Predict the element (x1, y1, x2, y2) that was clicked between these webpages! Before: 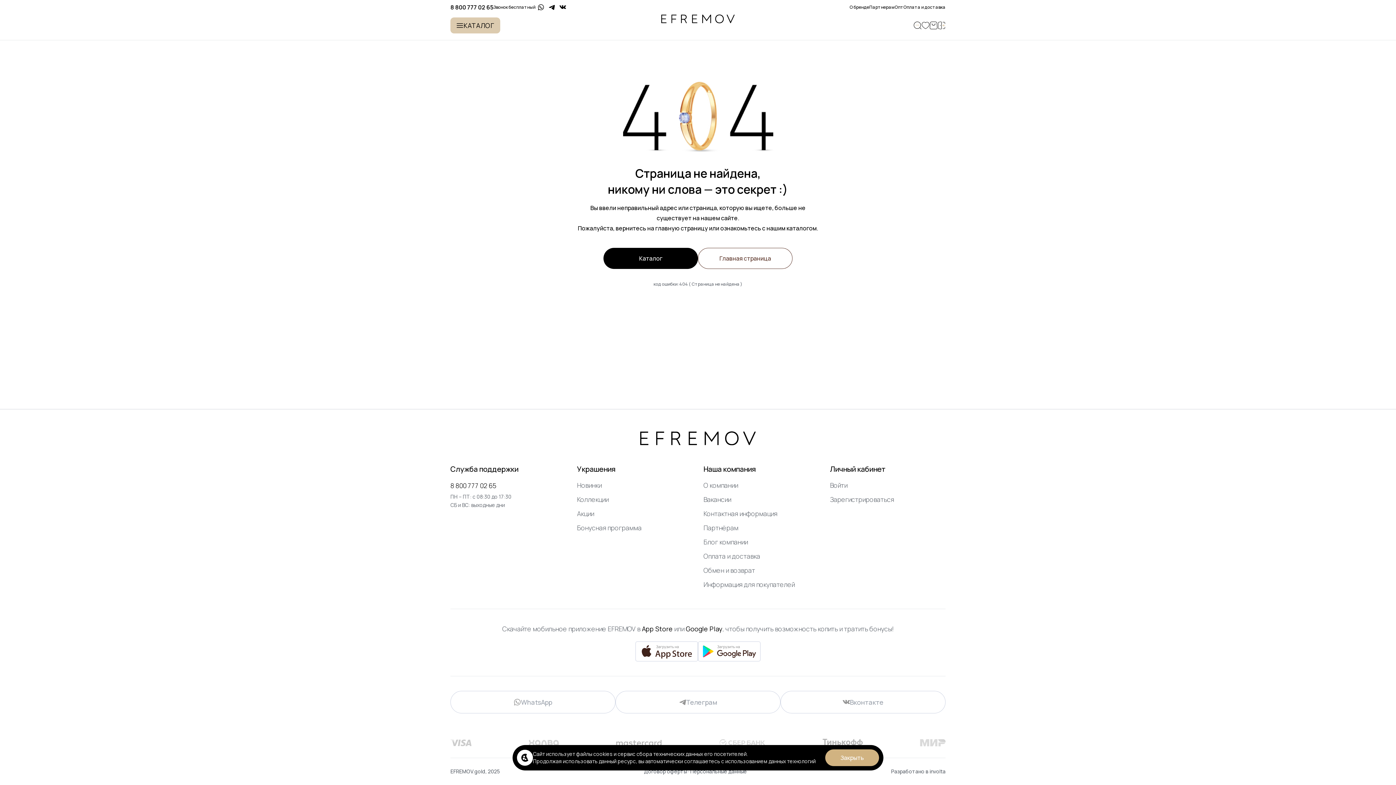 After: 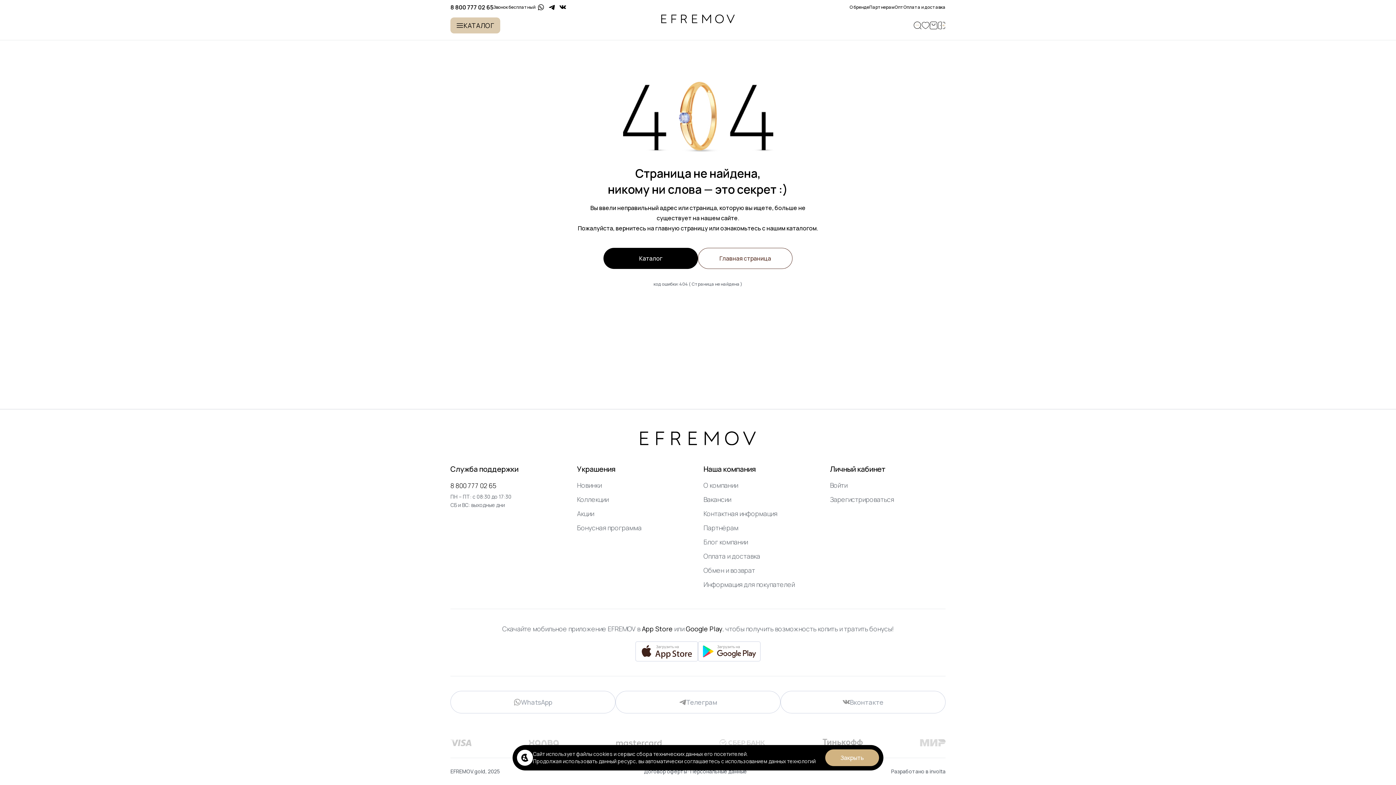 Action: bbox: (929, 21, 937, 29)